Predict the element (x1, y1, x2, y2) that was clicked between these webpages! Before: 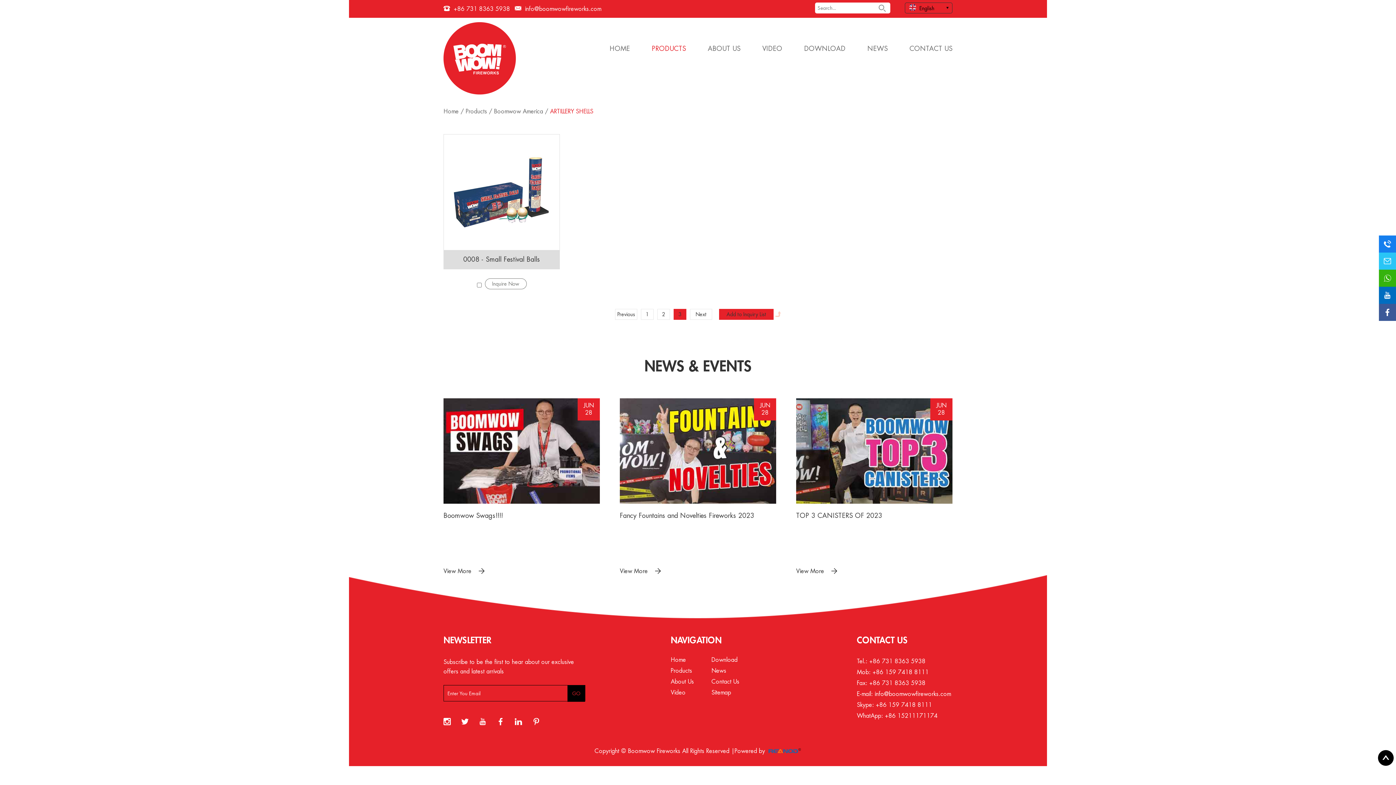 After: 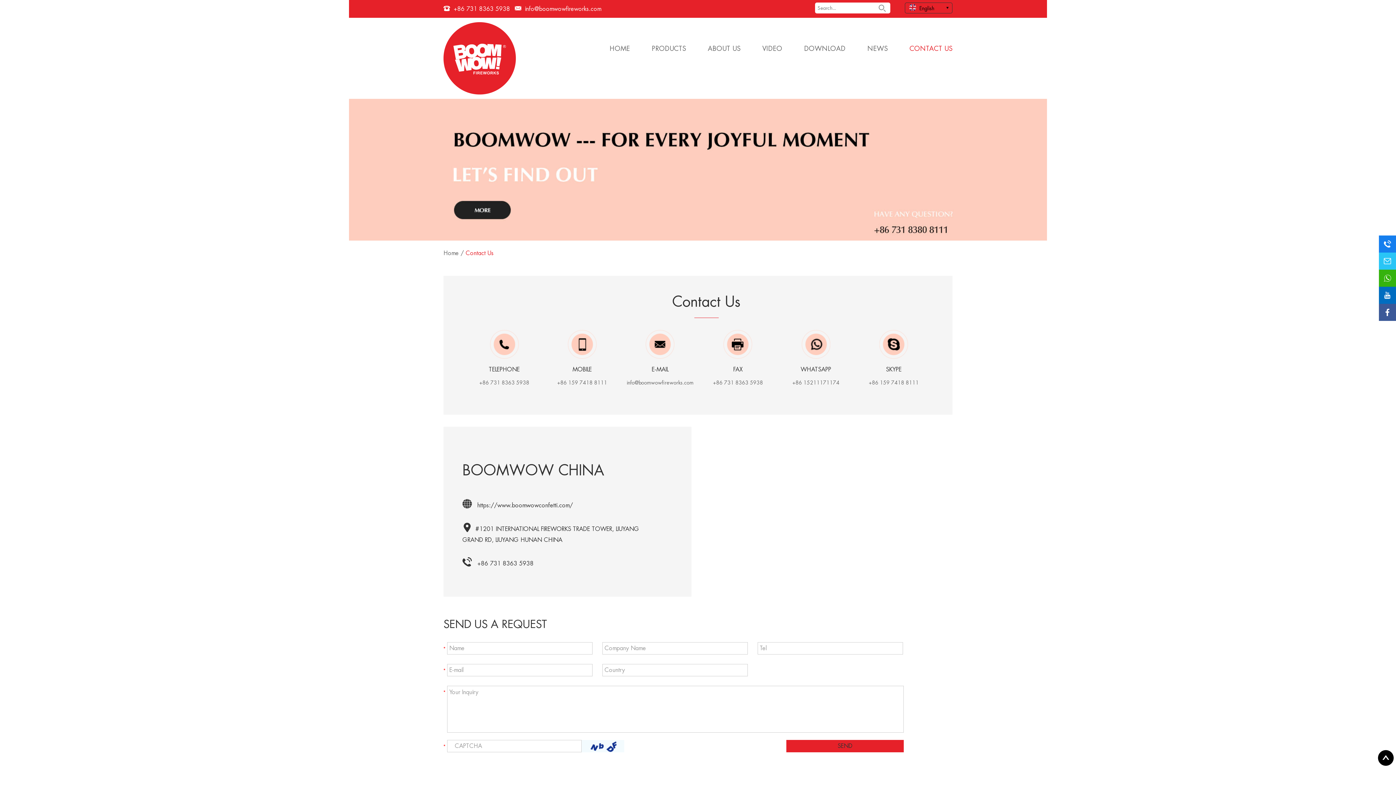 Action: bbox: (857, 636, 908, 644) label: CONTACT US